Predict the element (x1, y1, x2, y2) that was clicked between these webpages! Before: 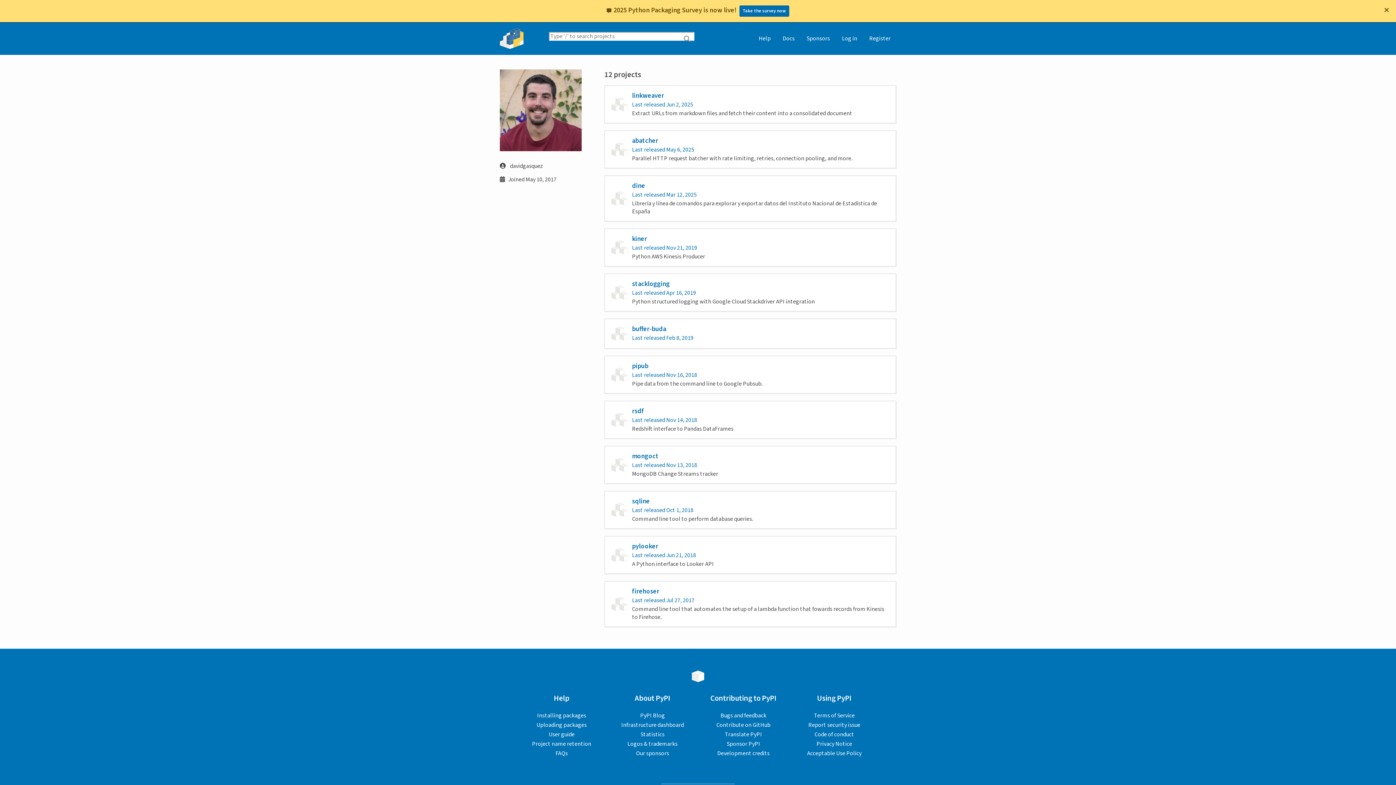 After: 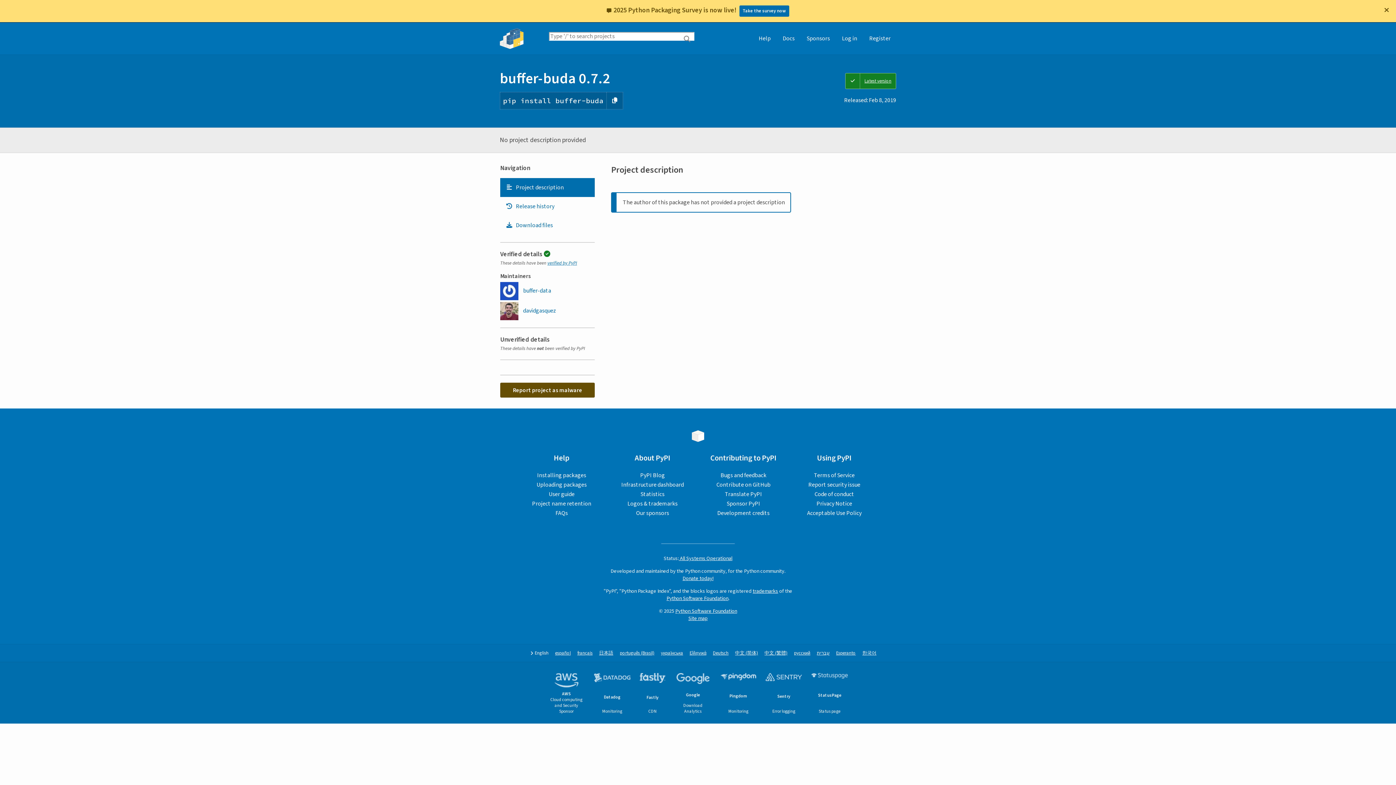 Action: label: buffer-buda

Last released Feb 8, 2019 bbox: (604, 319, 896, 348)